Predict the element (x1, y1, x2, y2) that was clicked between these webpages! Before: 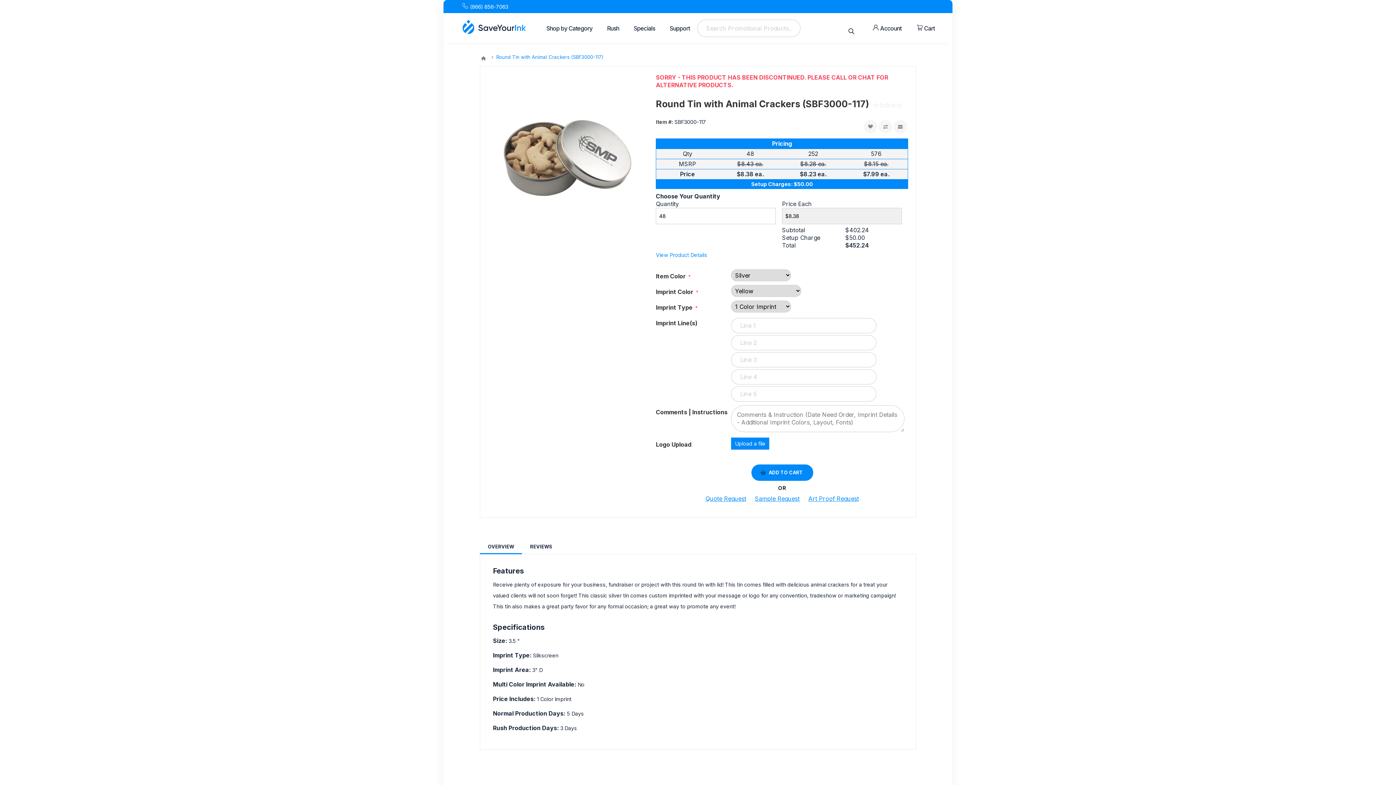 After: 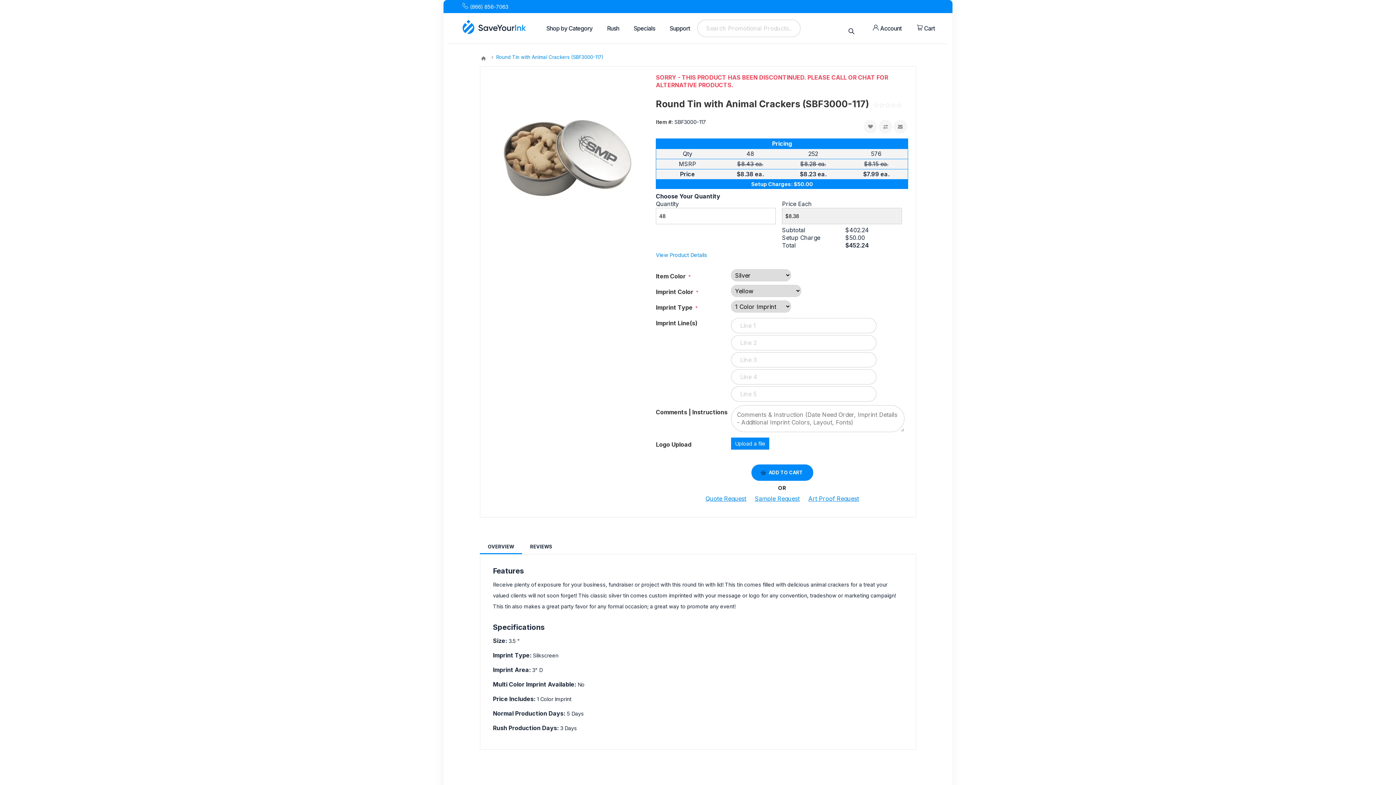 Action: bbox: (470, 3, 508, 9) label: (866) 856-7063